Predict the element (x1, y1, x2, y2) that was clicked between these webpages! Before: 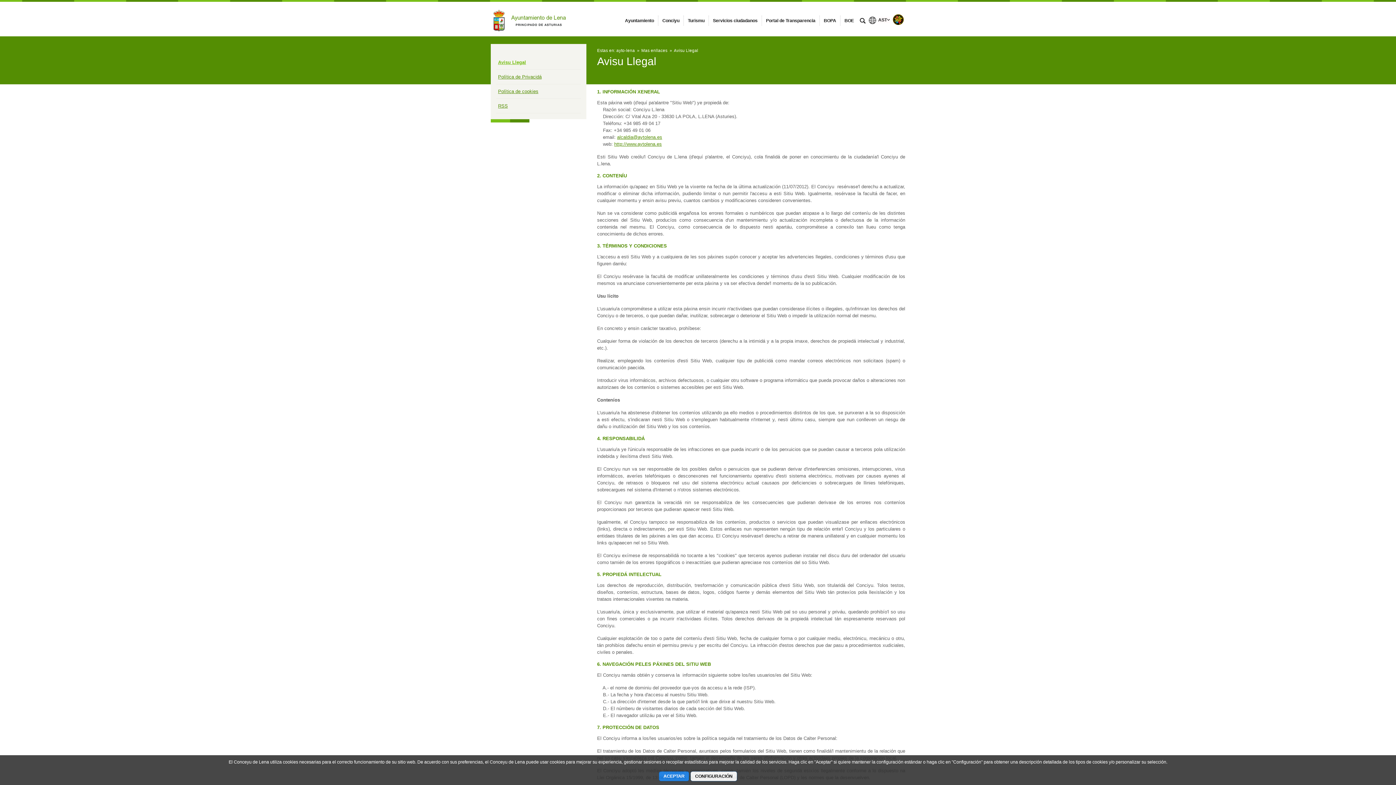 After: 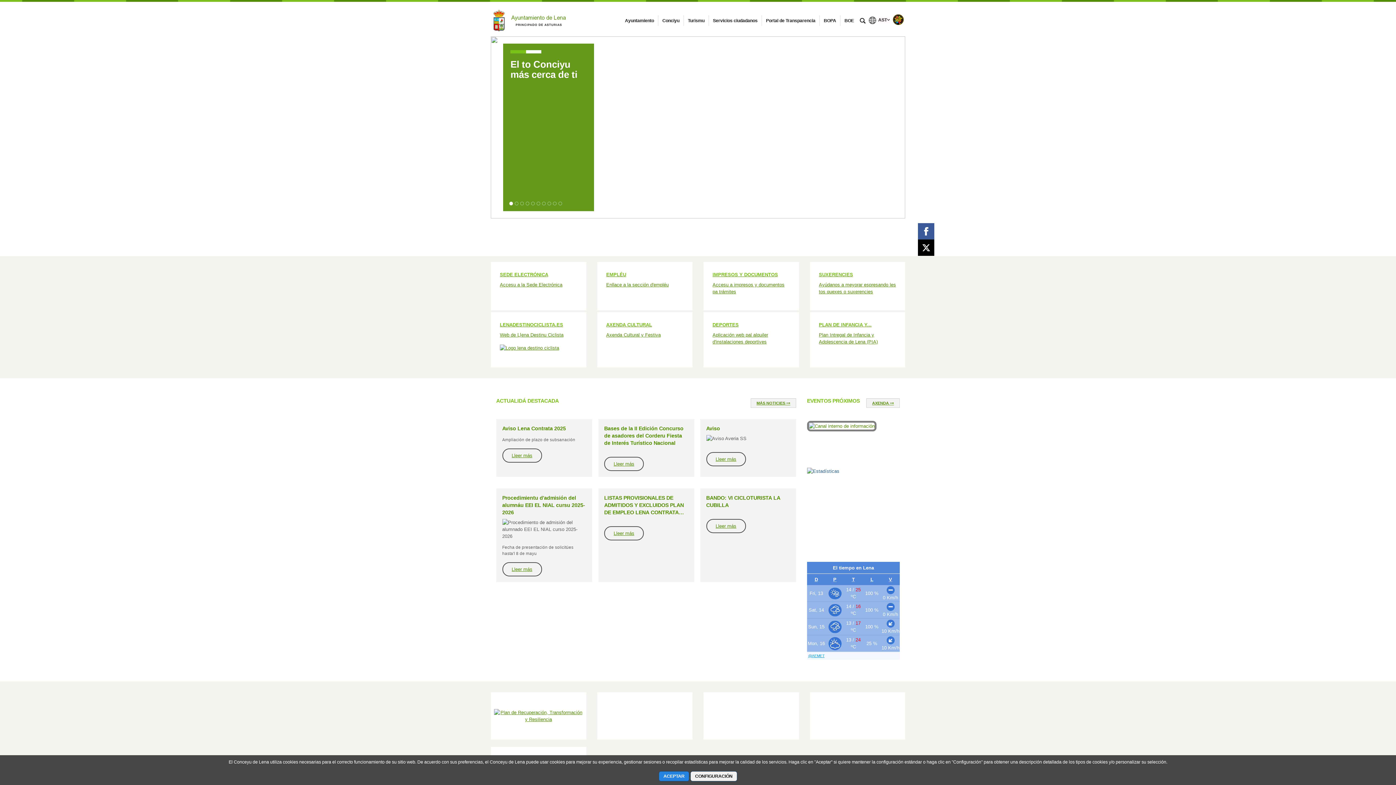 Action: bbox: (490, 6, 570, 31)